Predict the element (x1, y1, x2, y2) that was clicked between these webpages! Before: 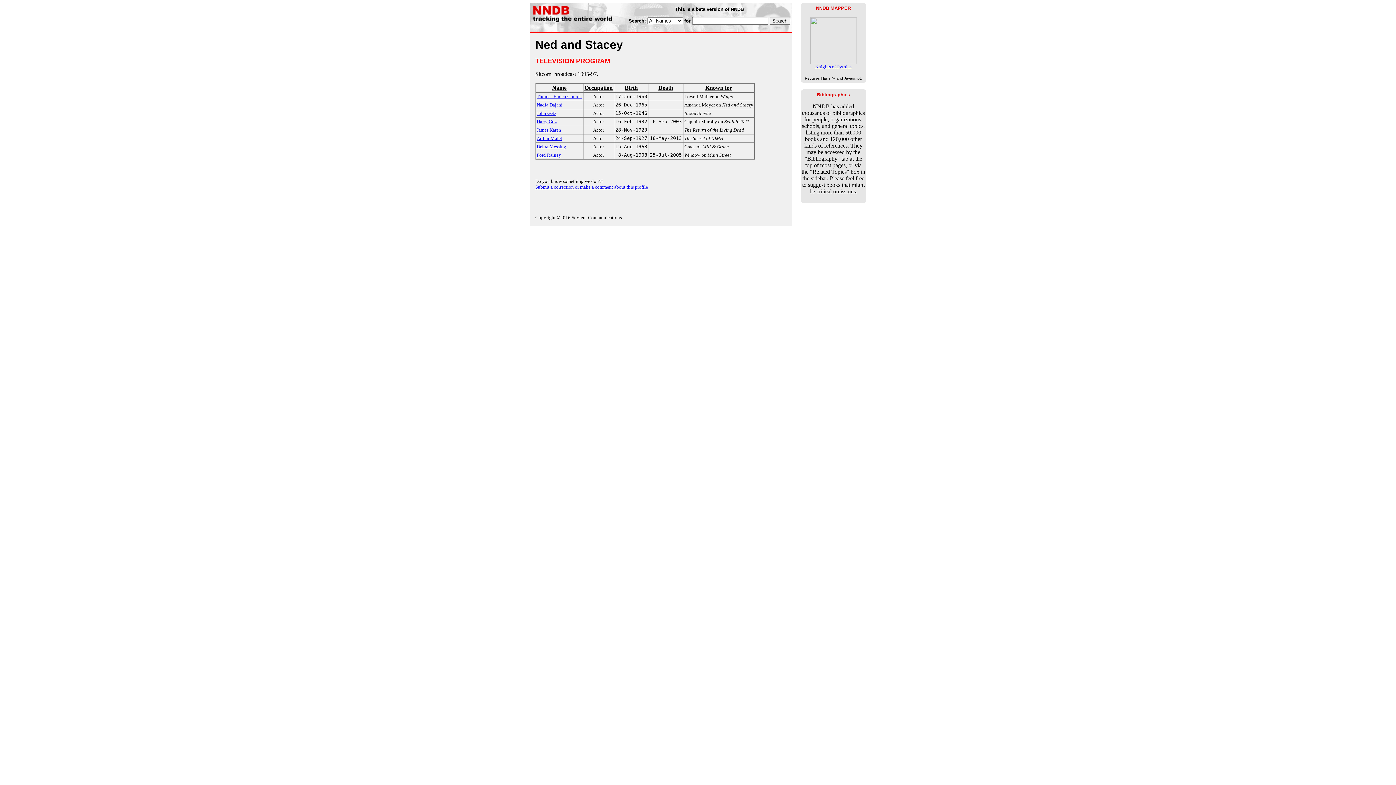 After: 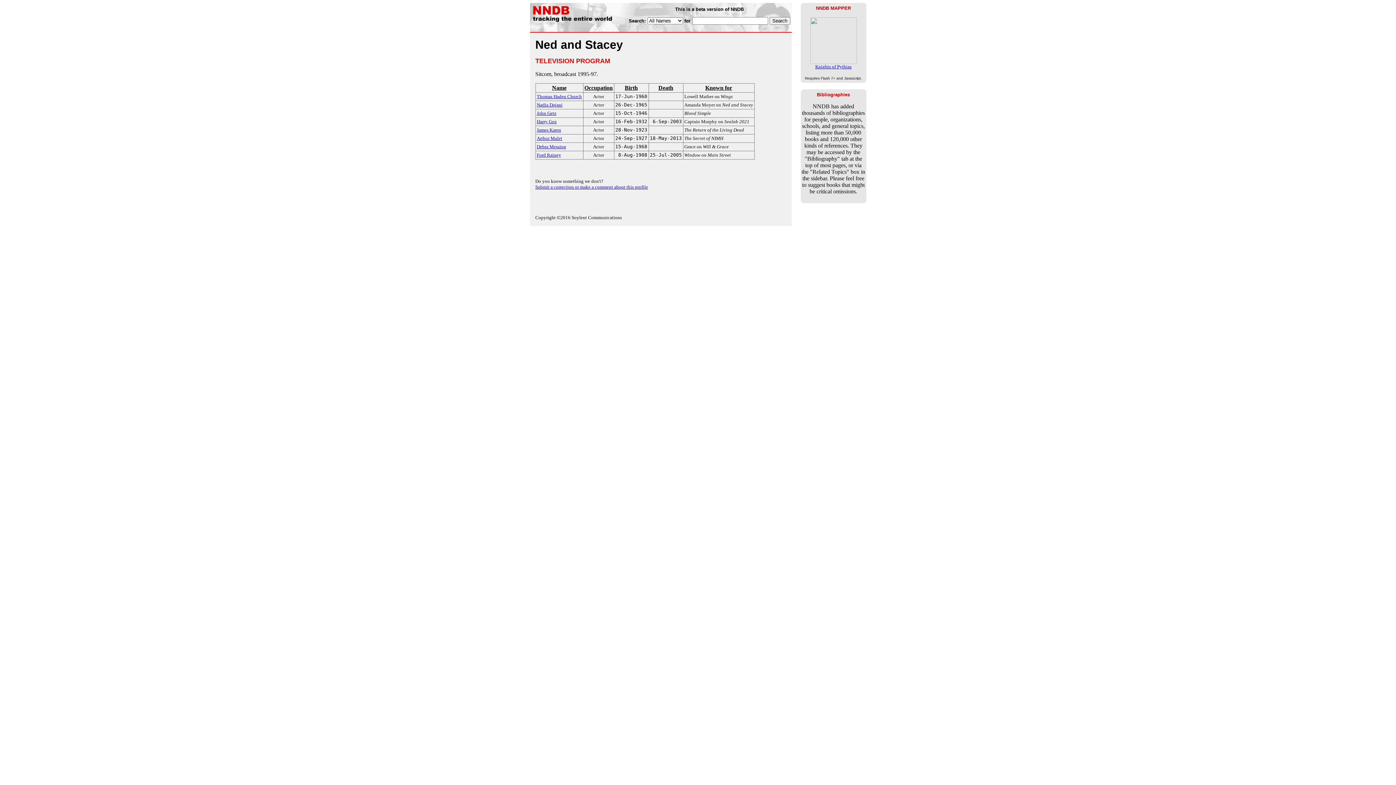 Action: label: Occupation bbox: (584, 84, 612, 91)